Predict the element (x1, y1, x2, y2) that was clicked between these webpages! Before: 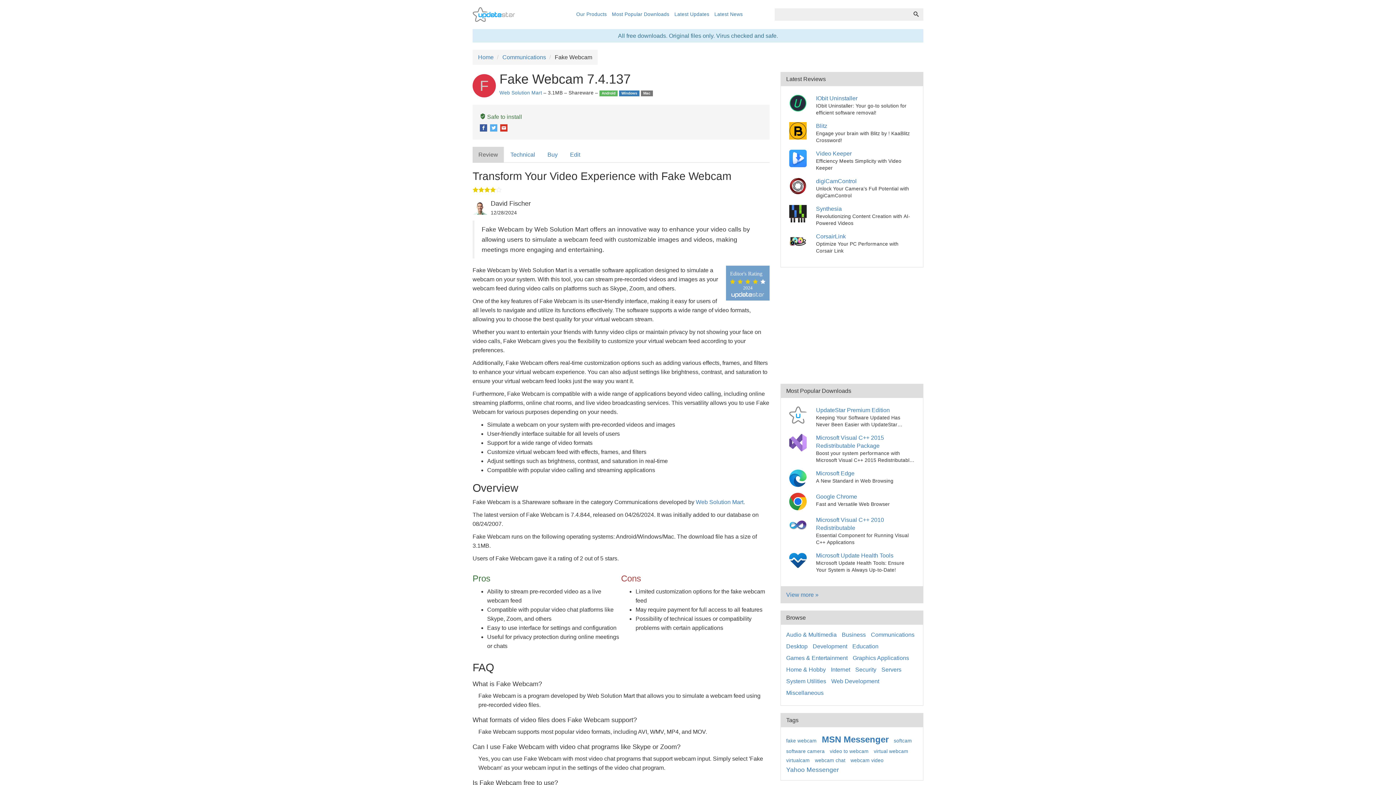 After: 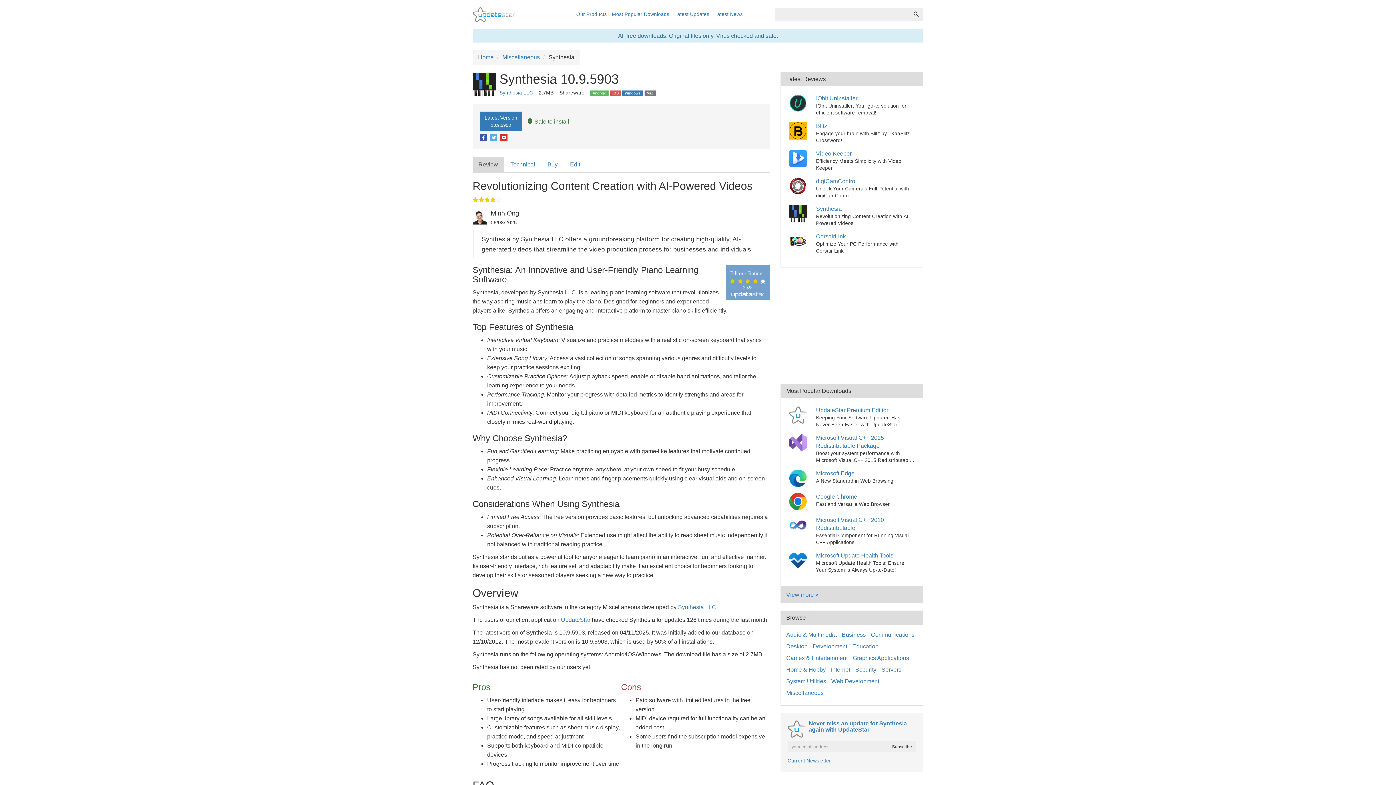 Action: bbox: (789, 319, 809, 325) label: Synthesia